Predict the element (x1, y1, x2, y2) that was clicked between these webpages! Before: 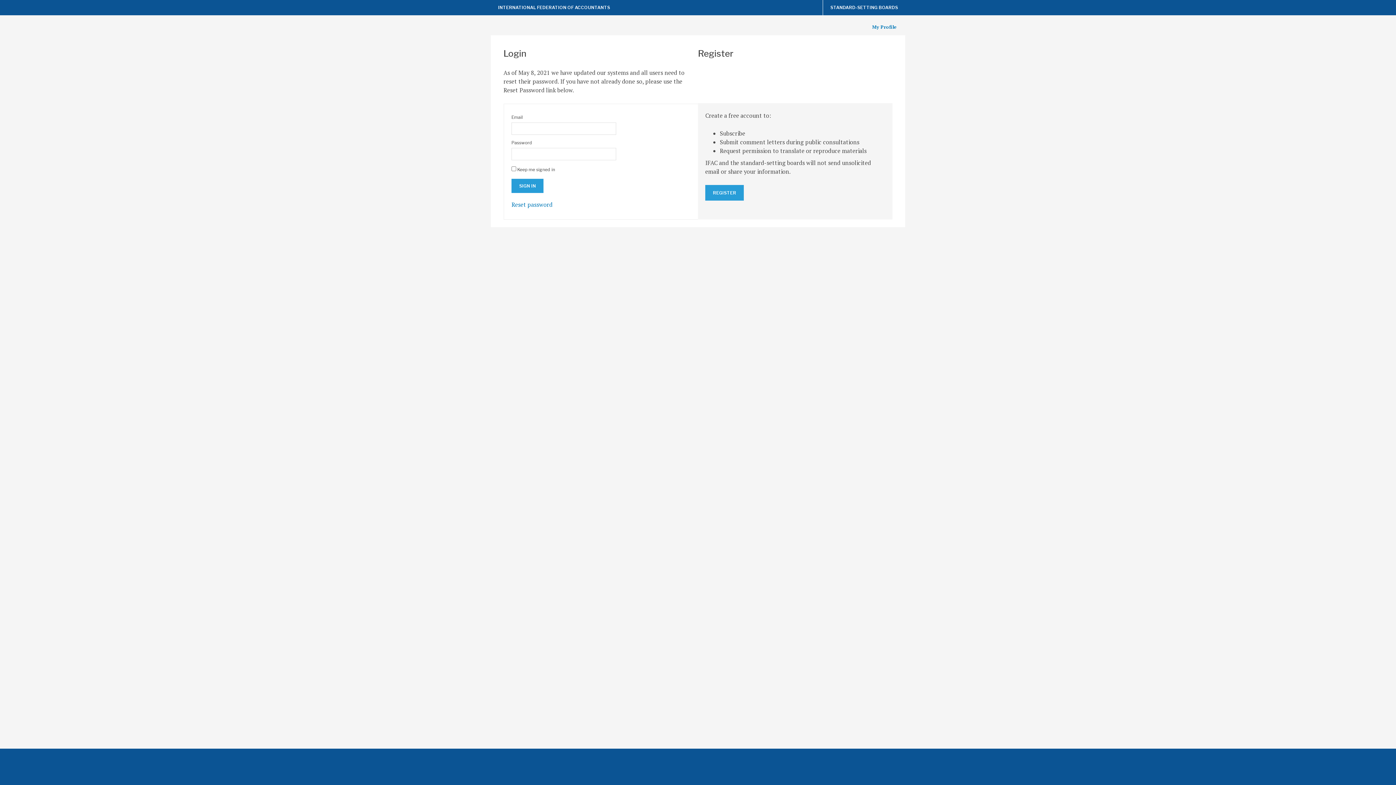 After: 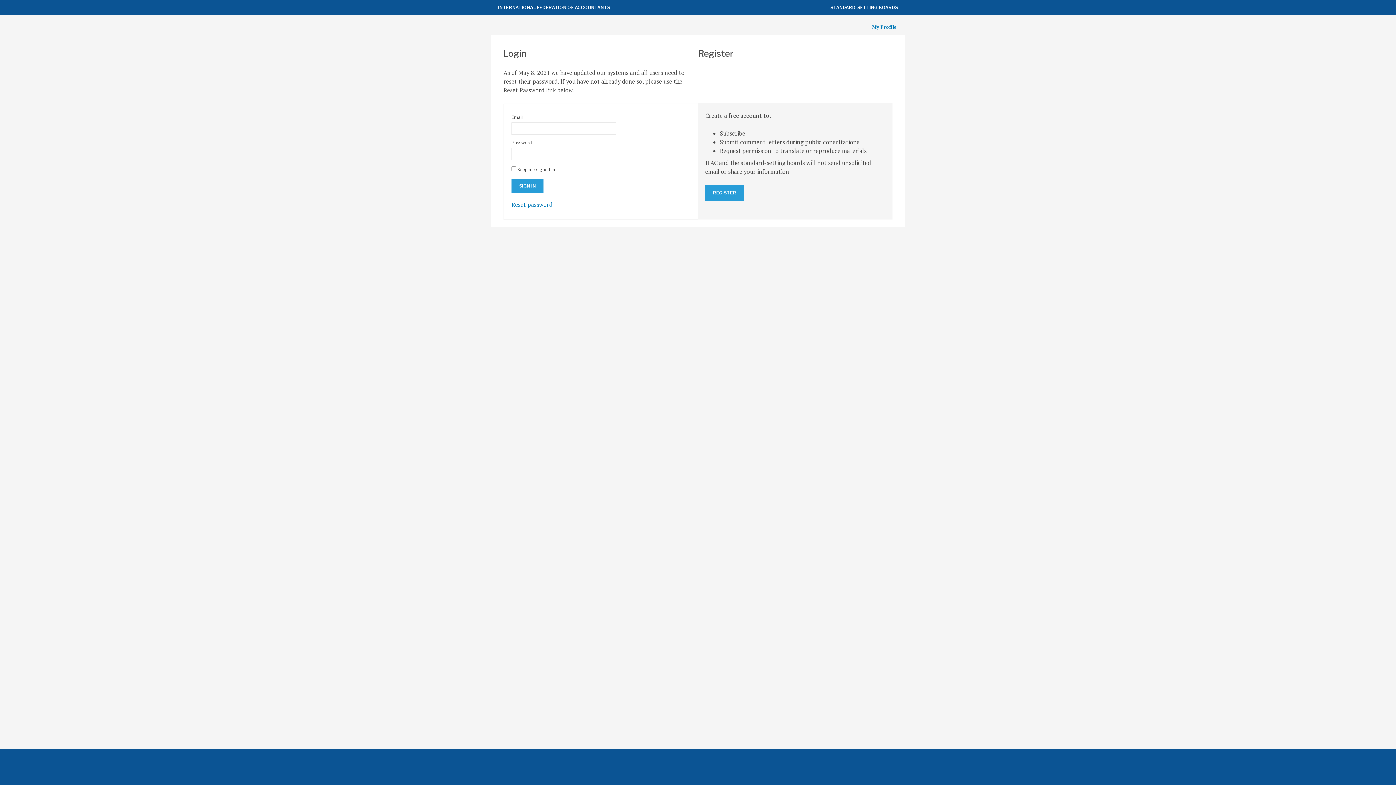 Action: label: My Profile bbox: (869, 23, 899, 30)